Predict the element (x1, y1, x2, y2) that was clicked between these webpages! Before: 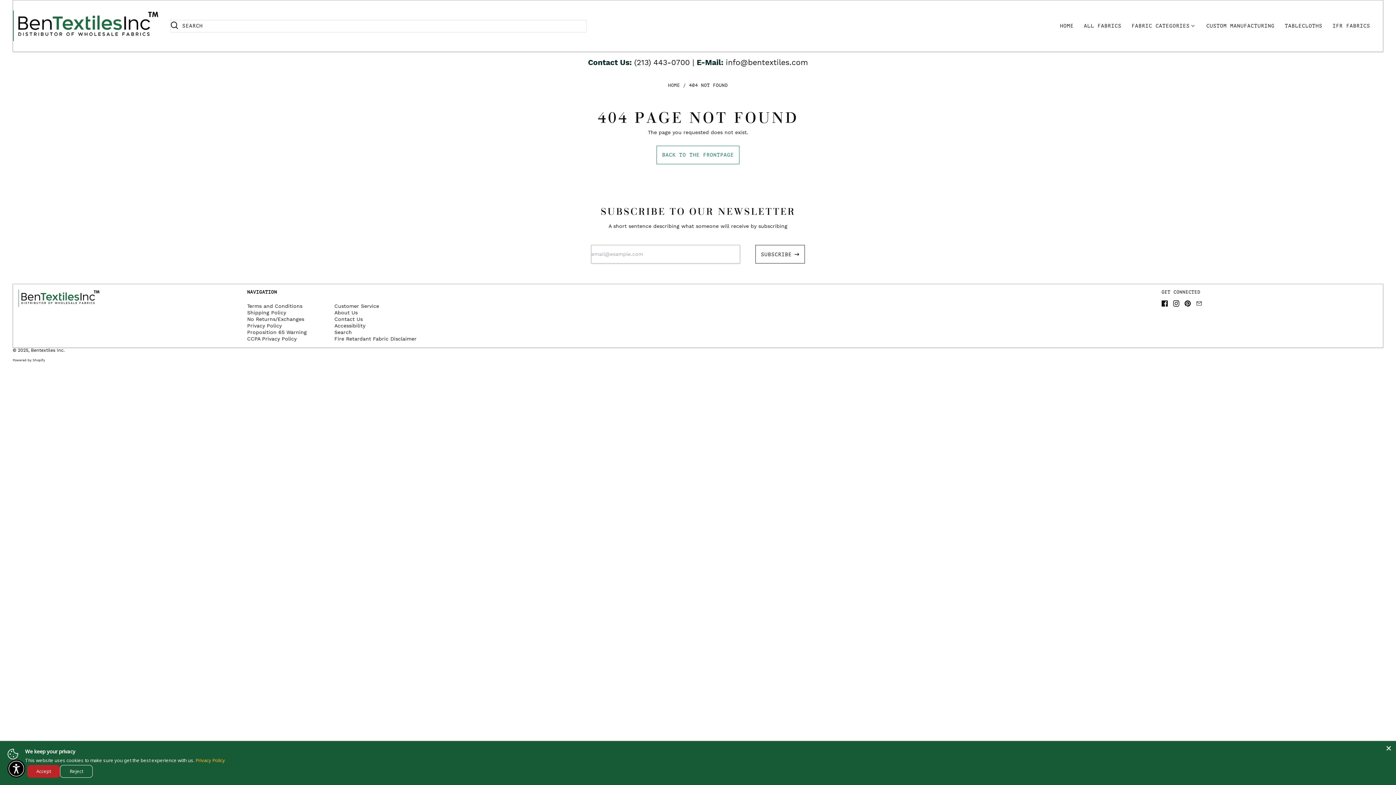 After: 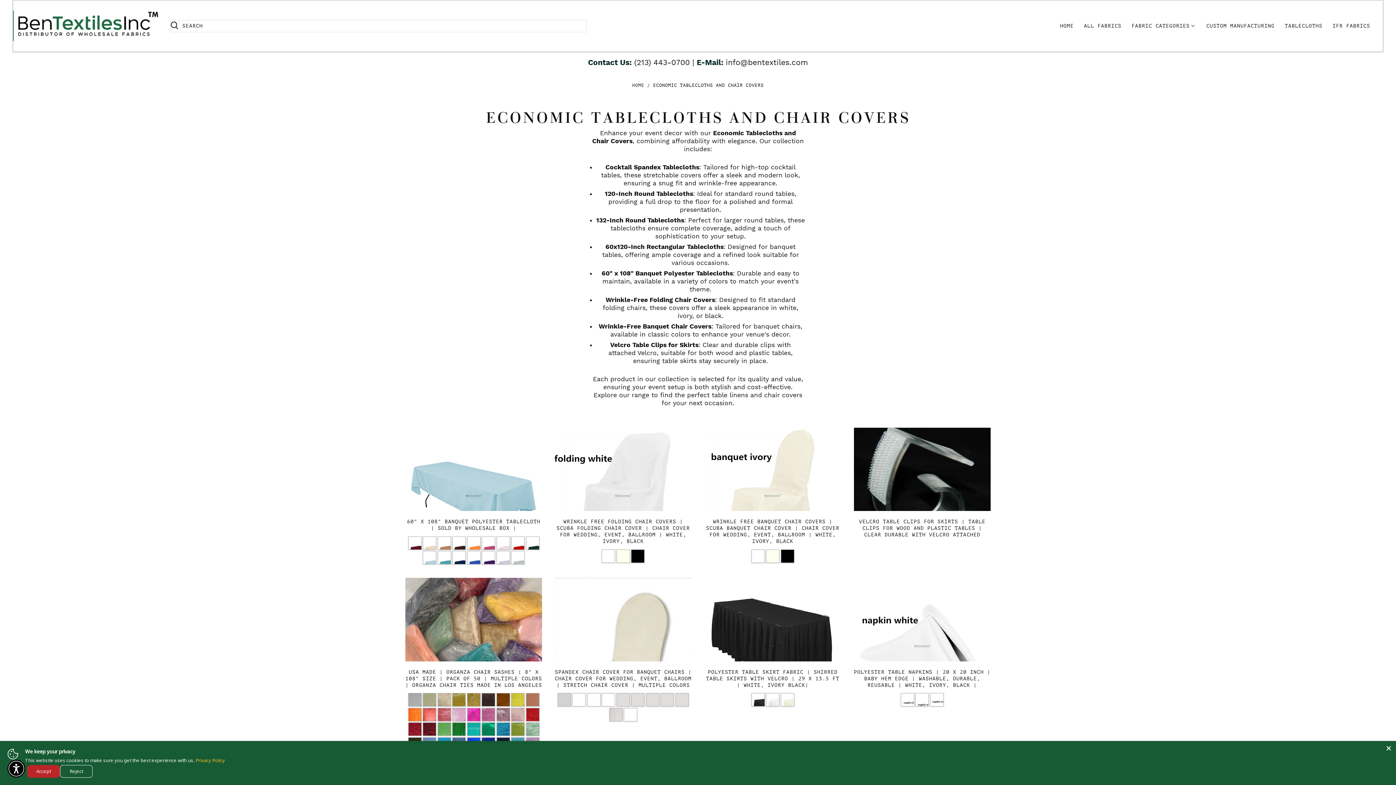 Action: bbox: (1280, 20, 1327, 31) label: TABLECLOTHS